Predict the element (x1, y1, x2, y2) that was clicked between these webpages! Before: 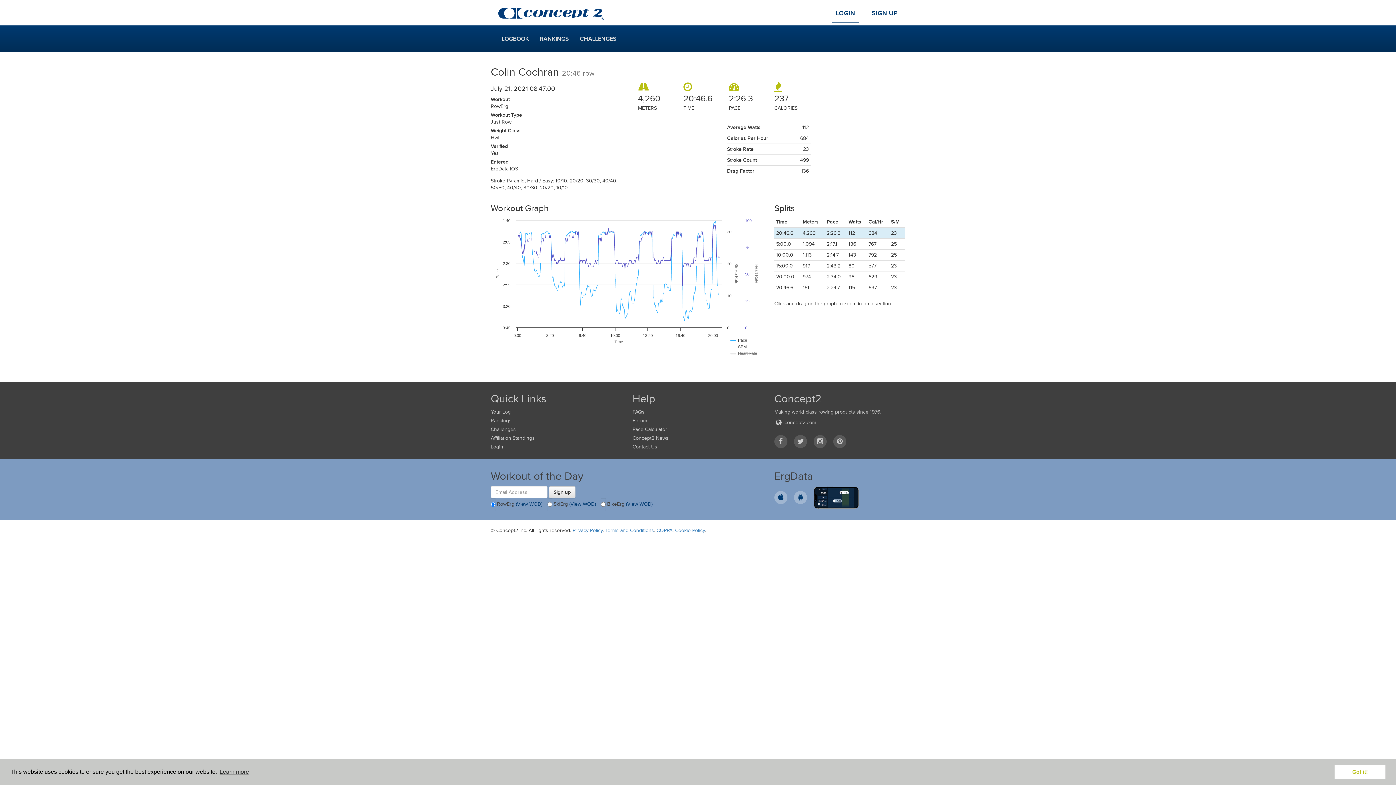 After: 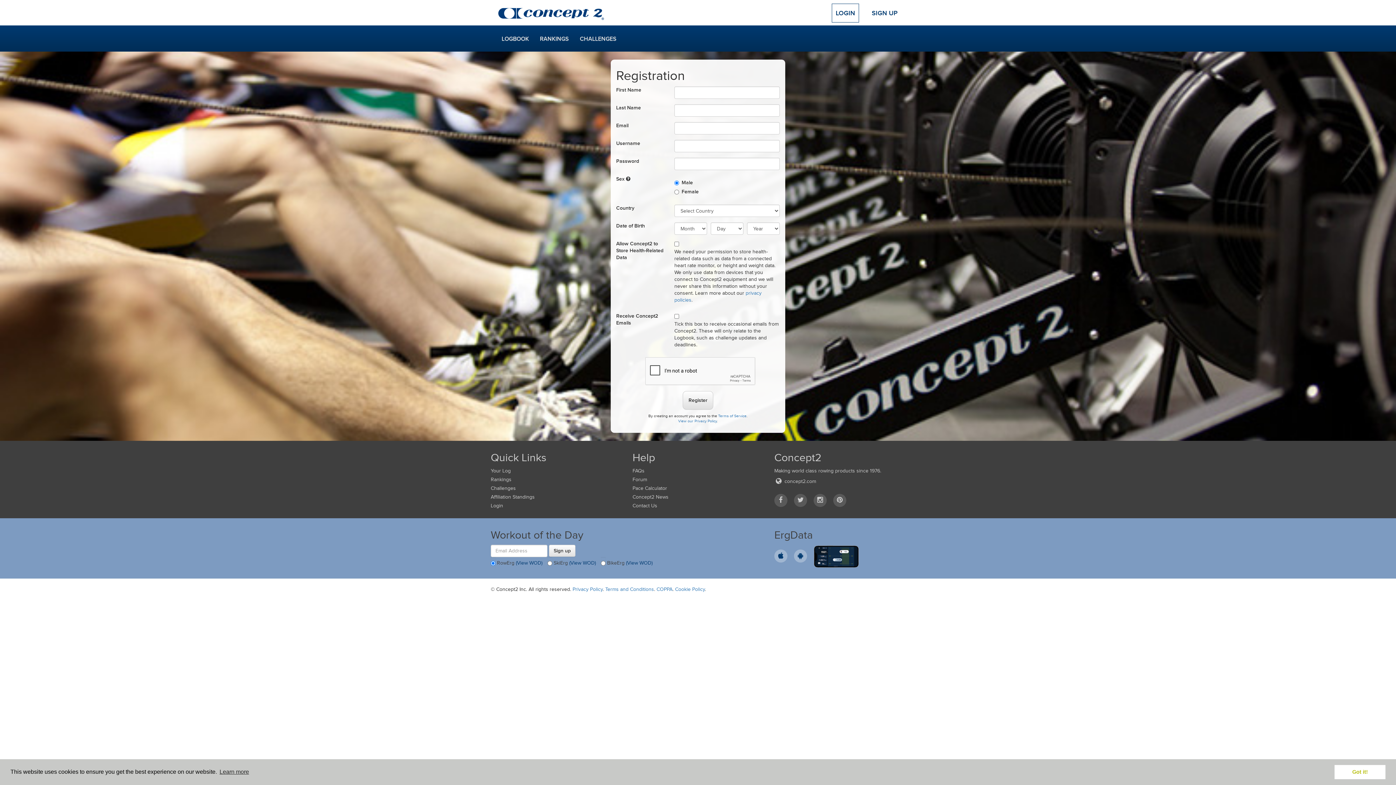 Action: label: SIGN UP bbox: (868, 3, 901, 22)